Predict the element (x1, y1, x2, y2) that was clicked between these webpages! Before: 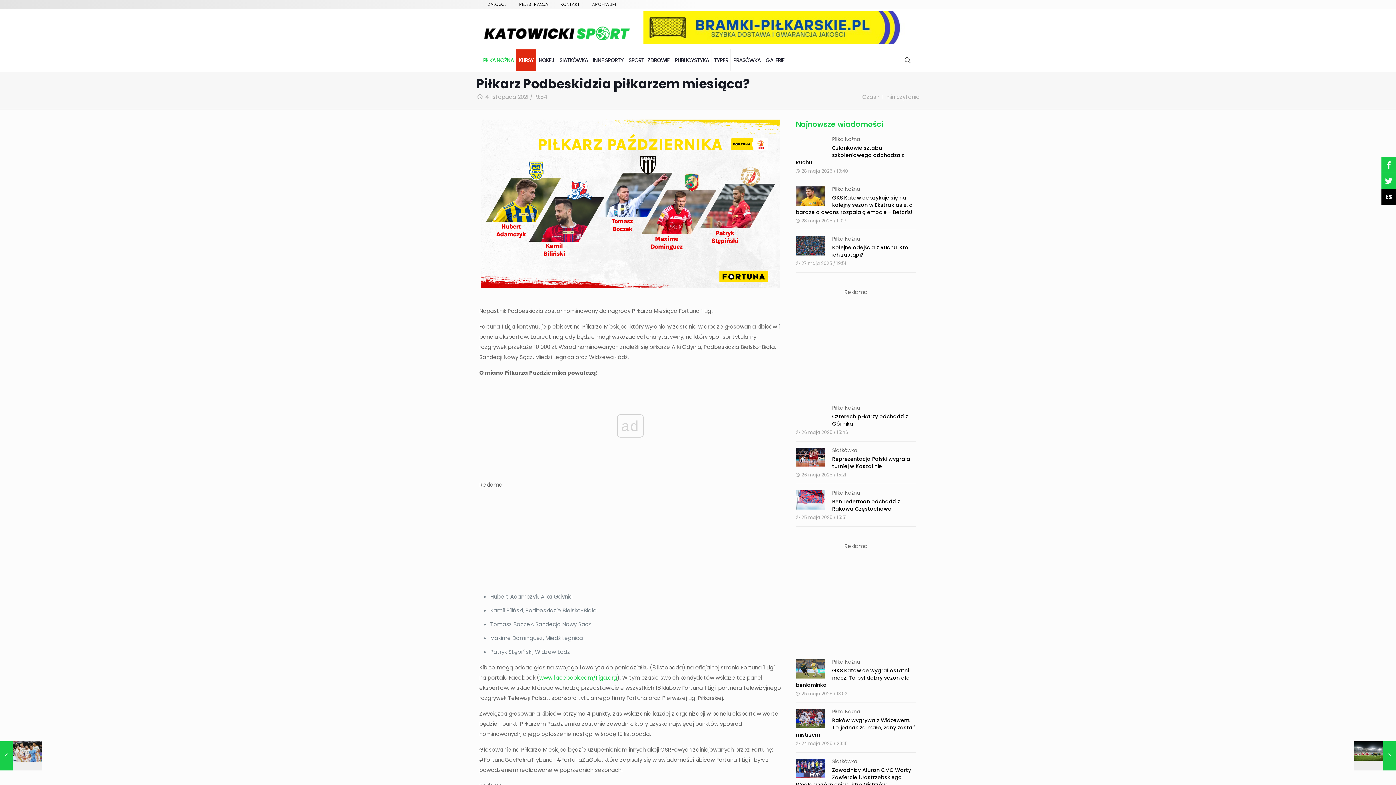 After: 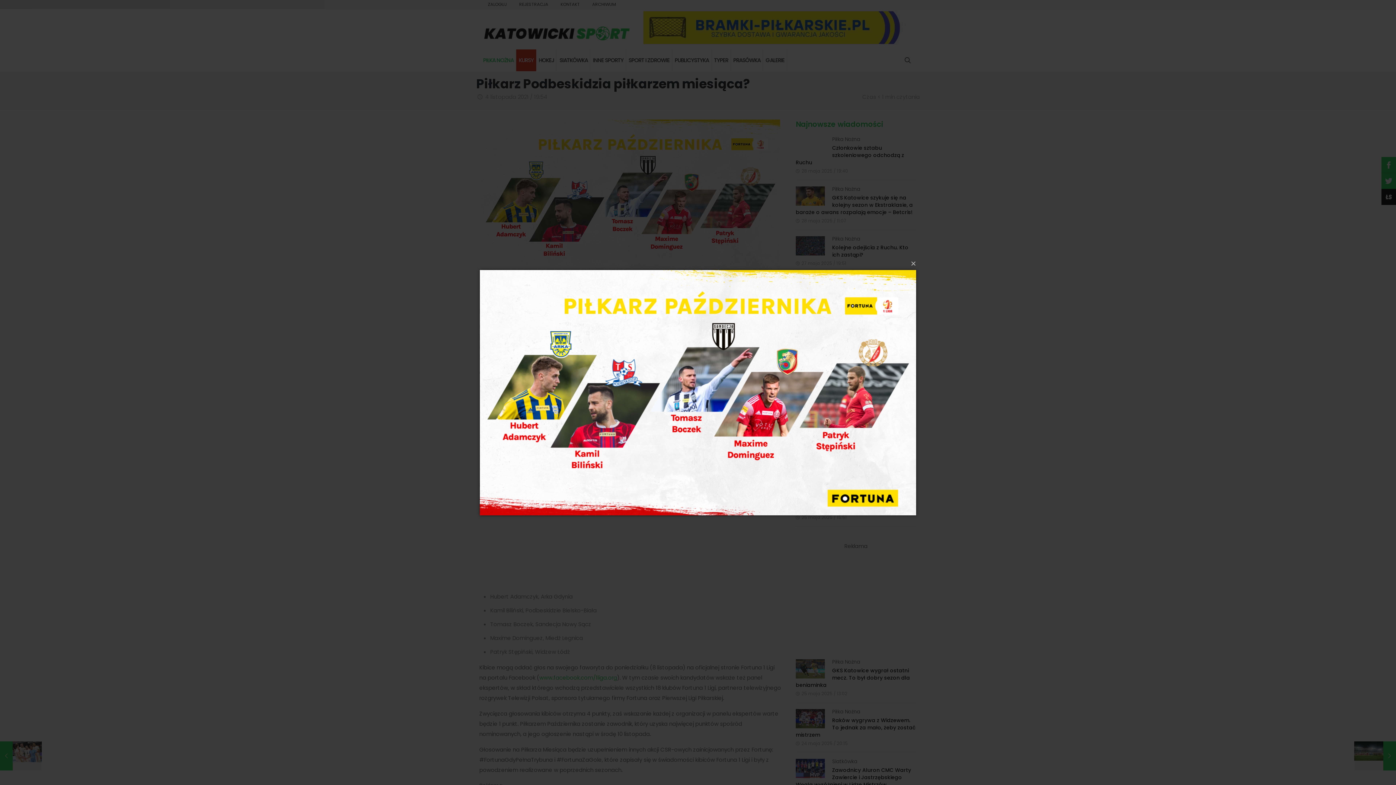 Action: bbox: (619, 193, 641, 214)